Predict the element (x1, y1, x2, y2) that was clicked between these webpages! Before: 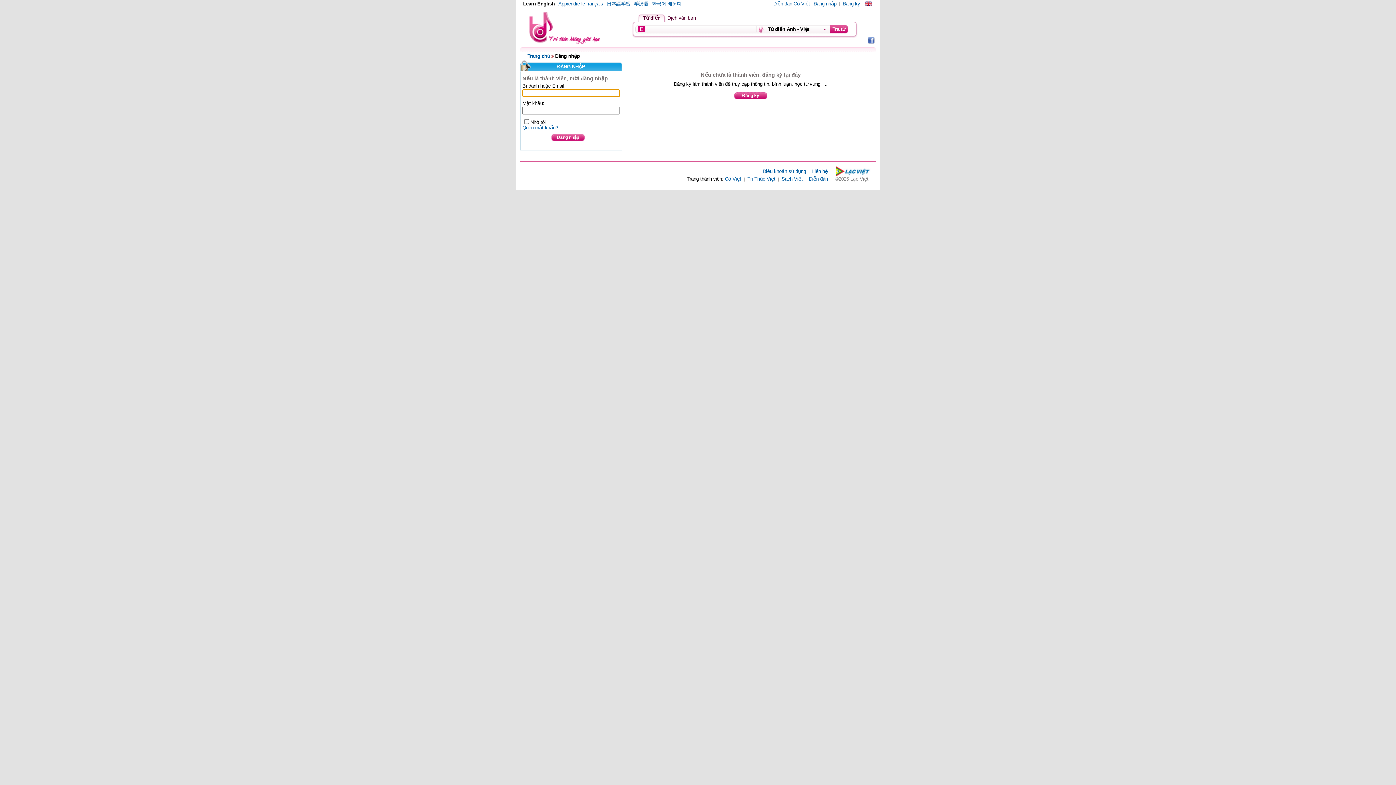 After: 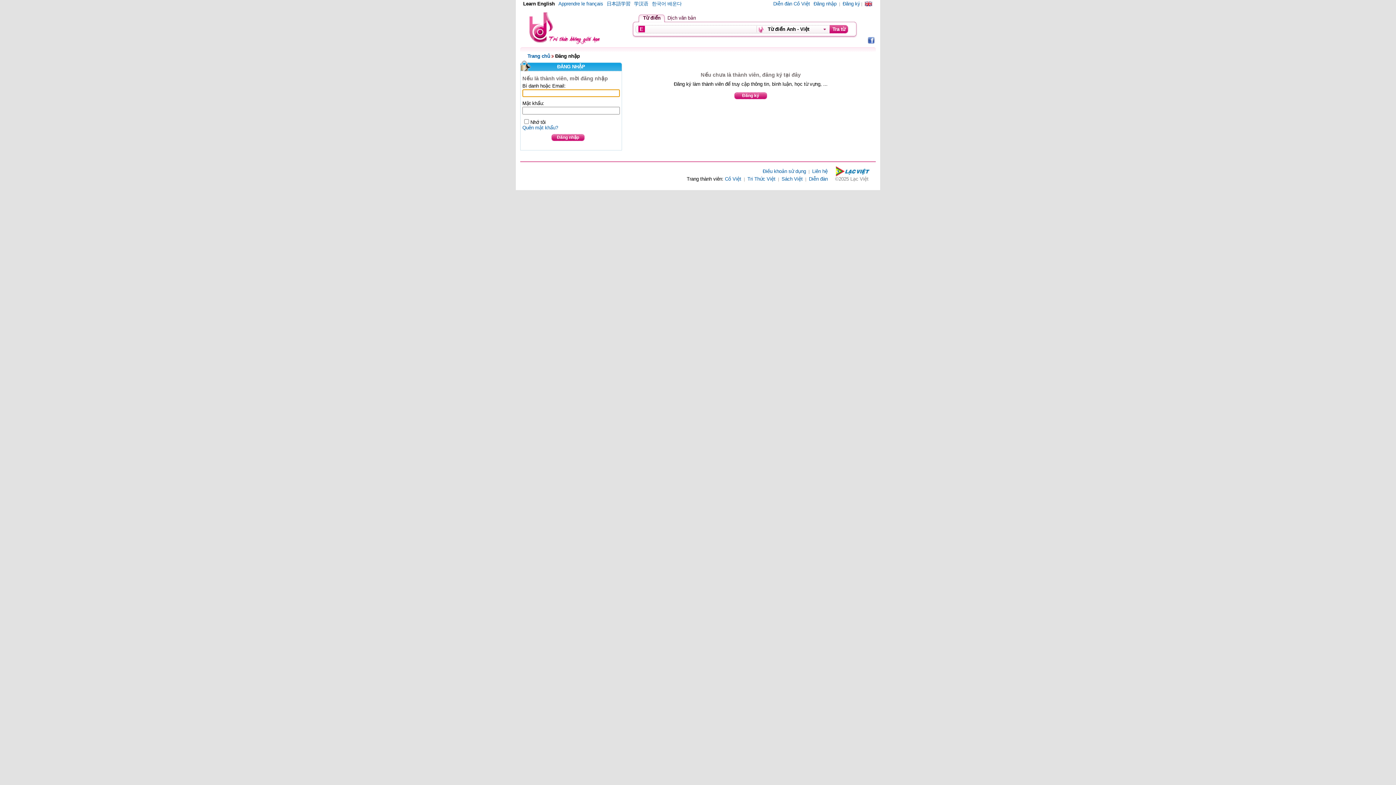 Action: bbox: (813, 1, 836, 6) label: Đăng nhập